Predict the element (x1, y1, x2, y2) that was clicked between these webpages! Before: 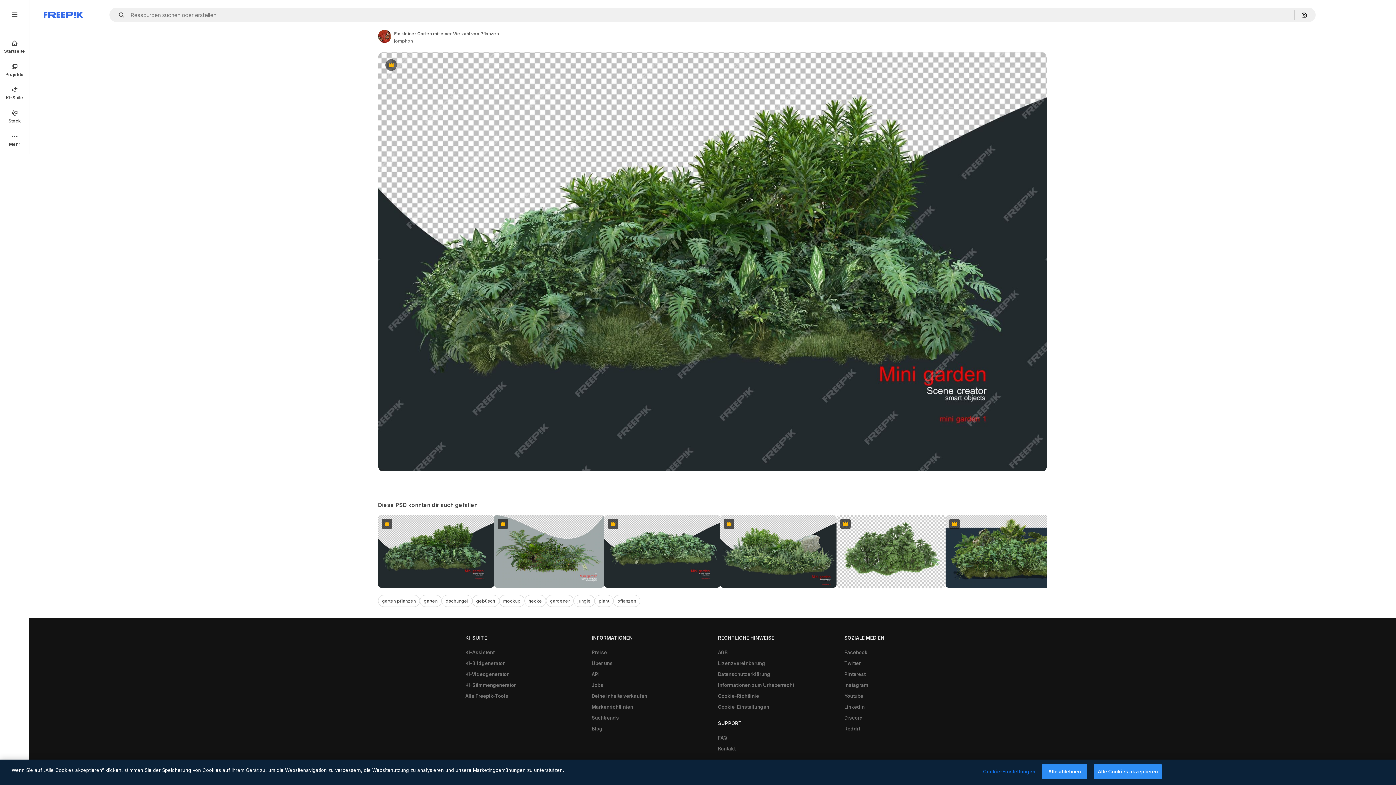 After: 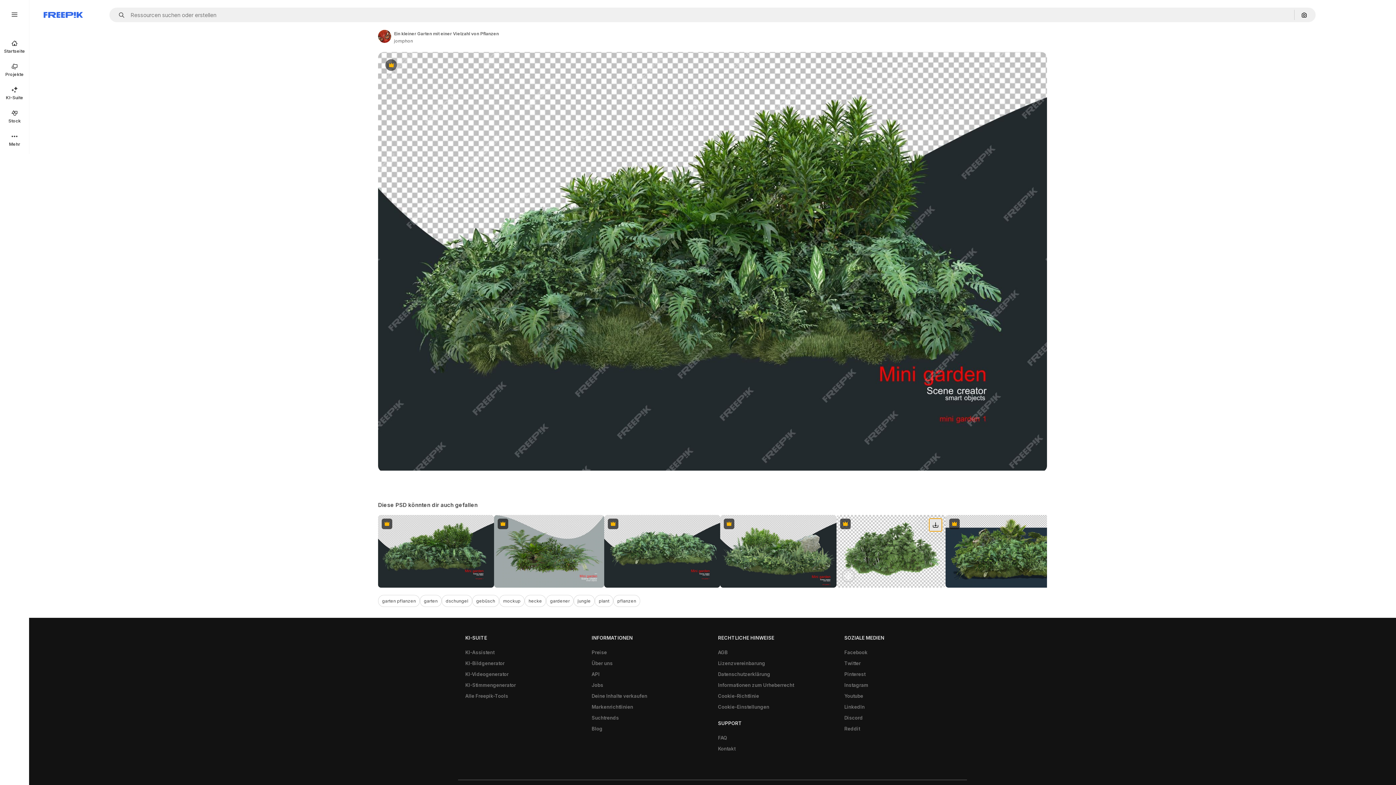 Action: label: Herunterladen bbox: (929, 518, 942, 531)